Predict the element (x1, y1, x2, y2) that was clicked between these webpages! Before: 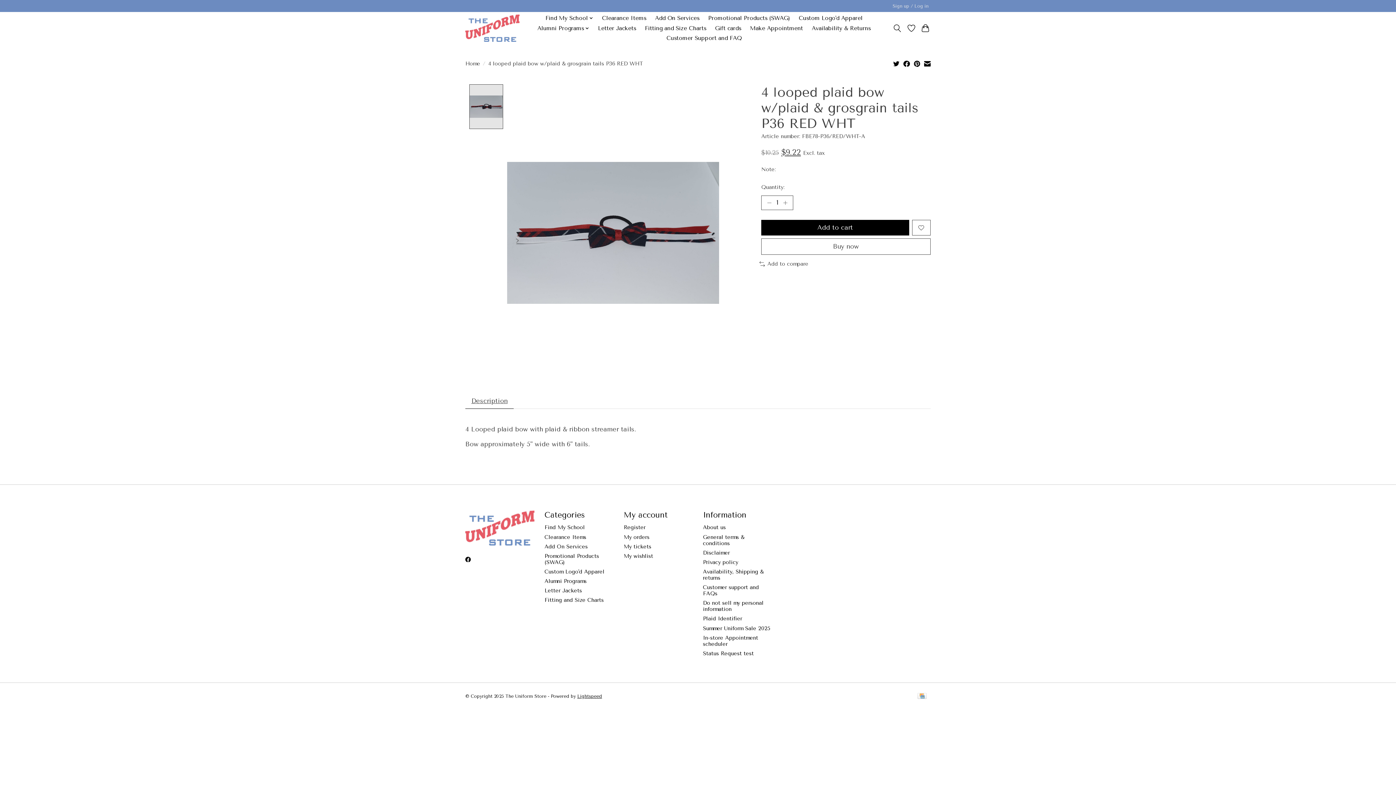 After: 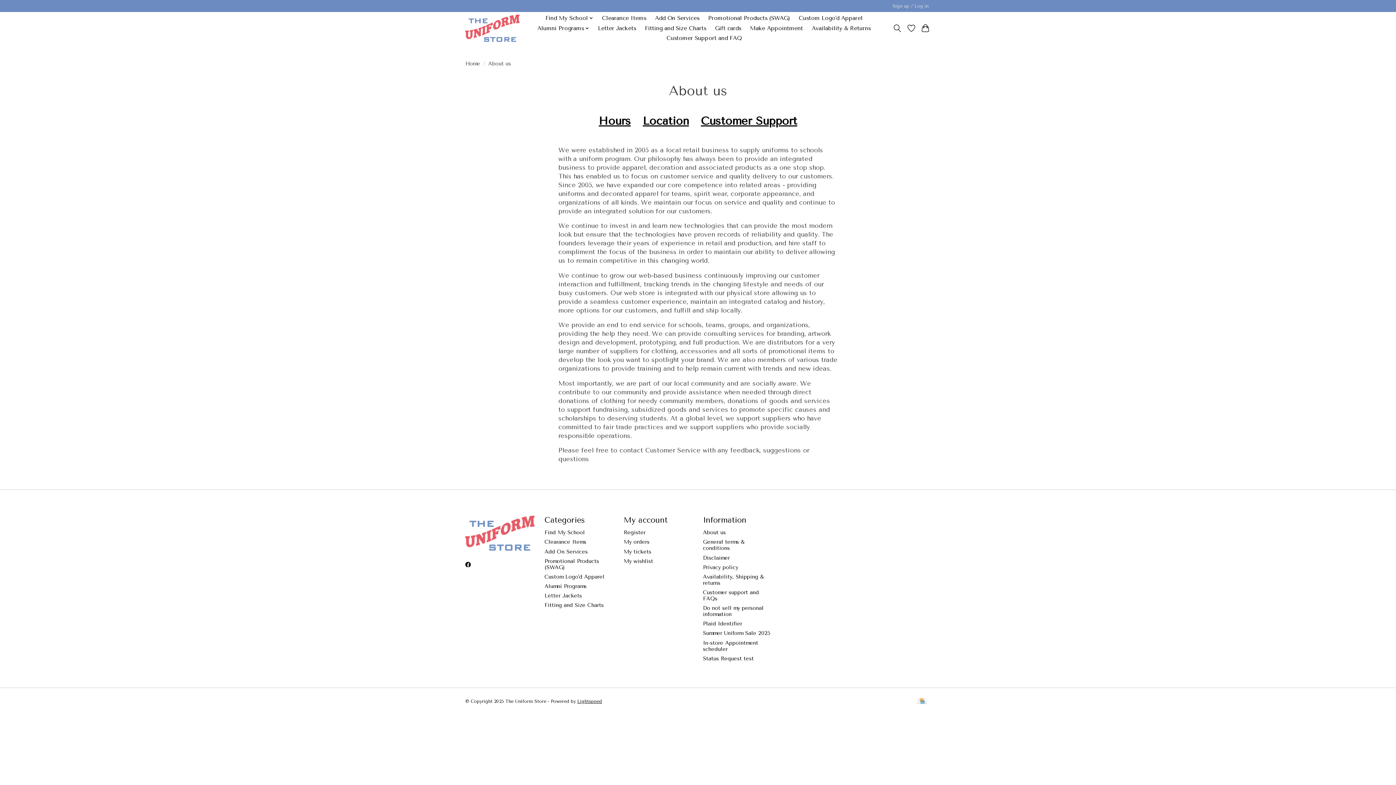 Action: label: About us bbox: (703, 524, 726, 531)